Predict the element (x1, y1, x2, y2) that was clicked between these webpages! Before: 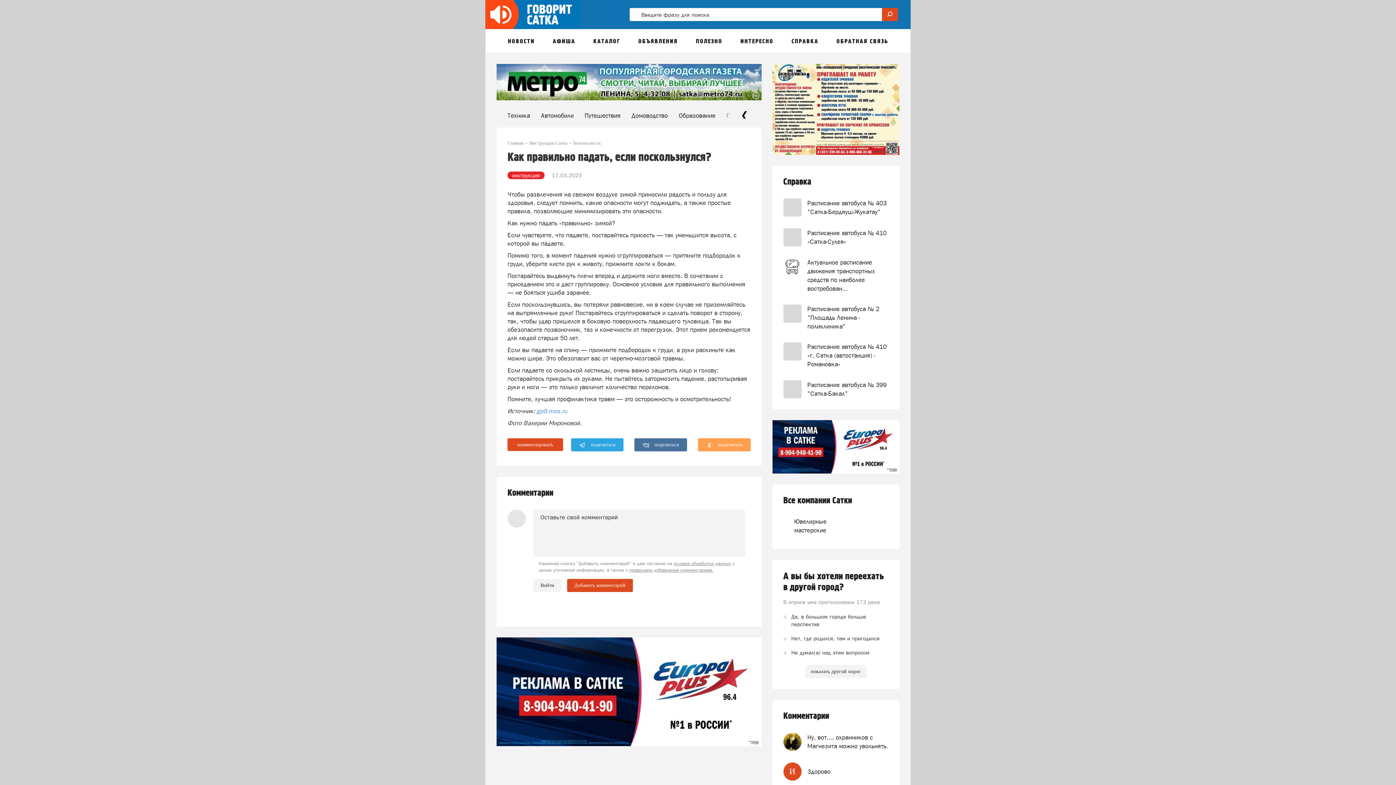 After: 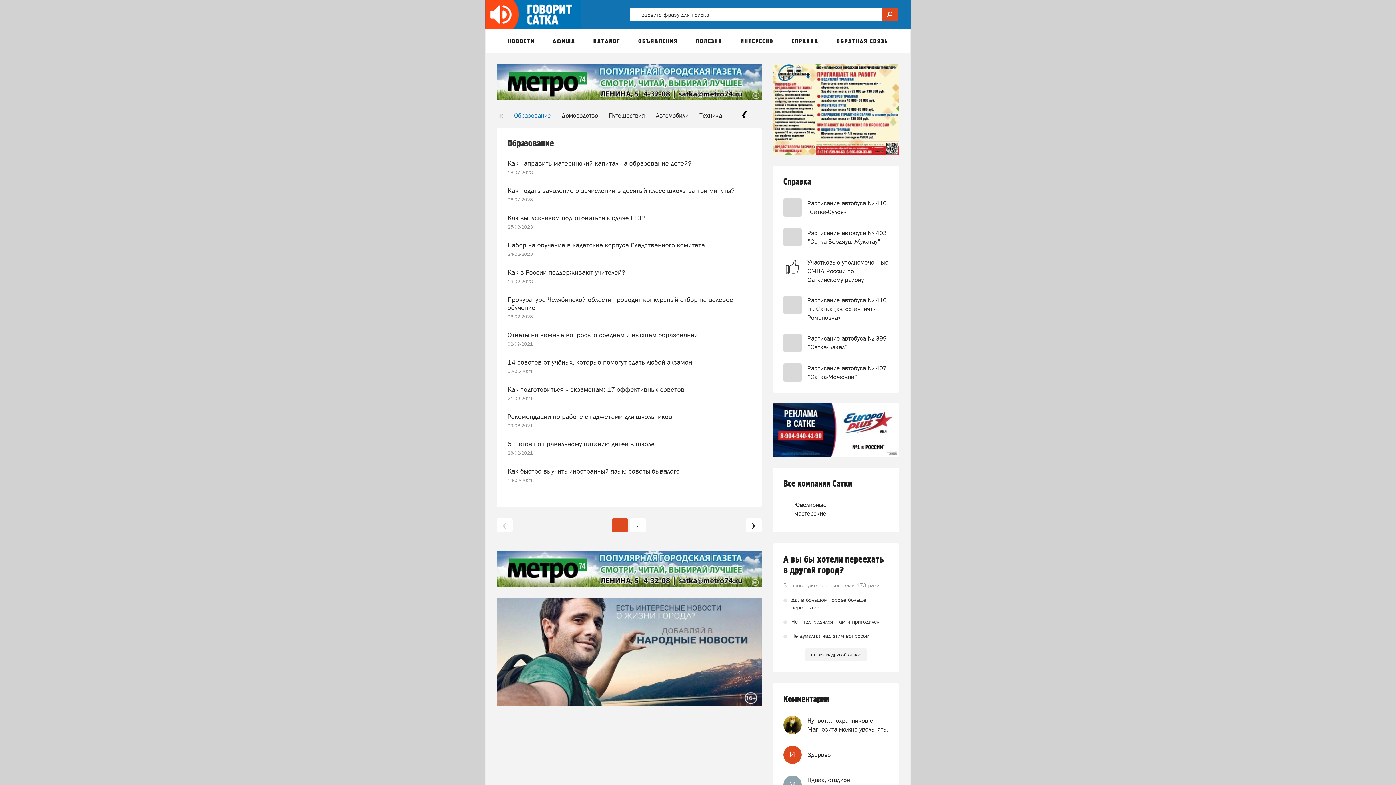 Action: bbox: (678, 111, 715, 119) label: Образование